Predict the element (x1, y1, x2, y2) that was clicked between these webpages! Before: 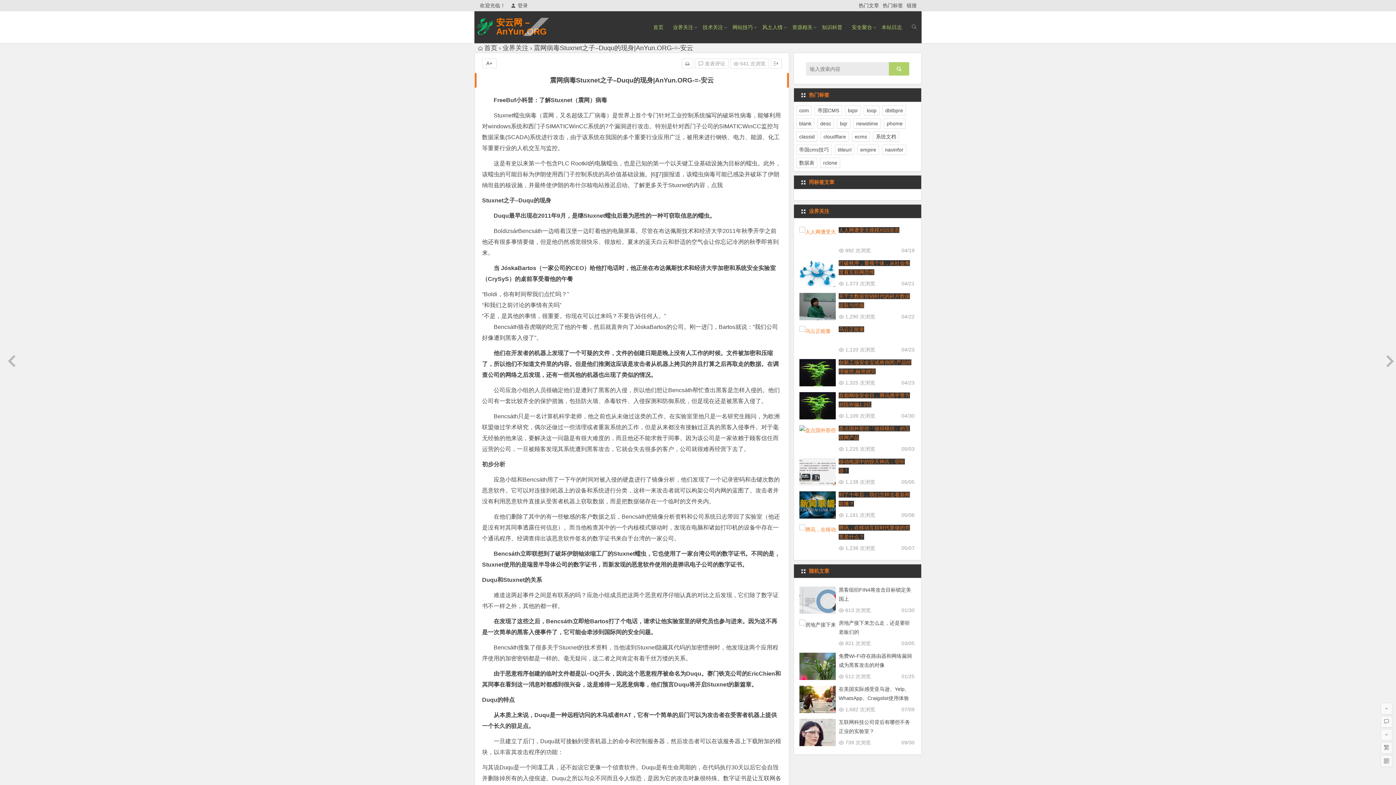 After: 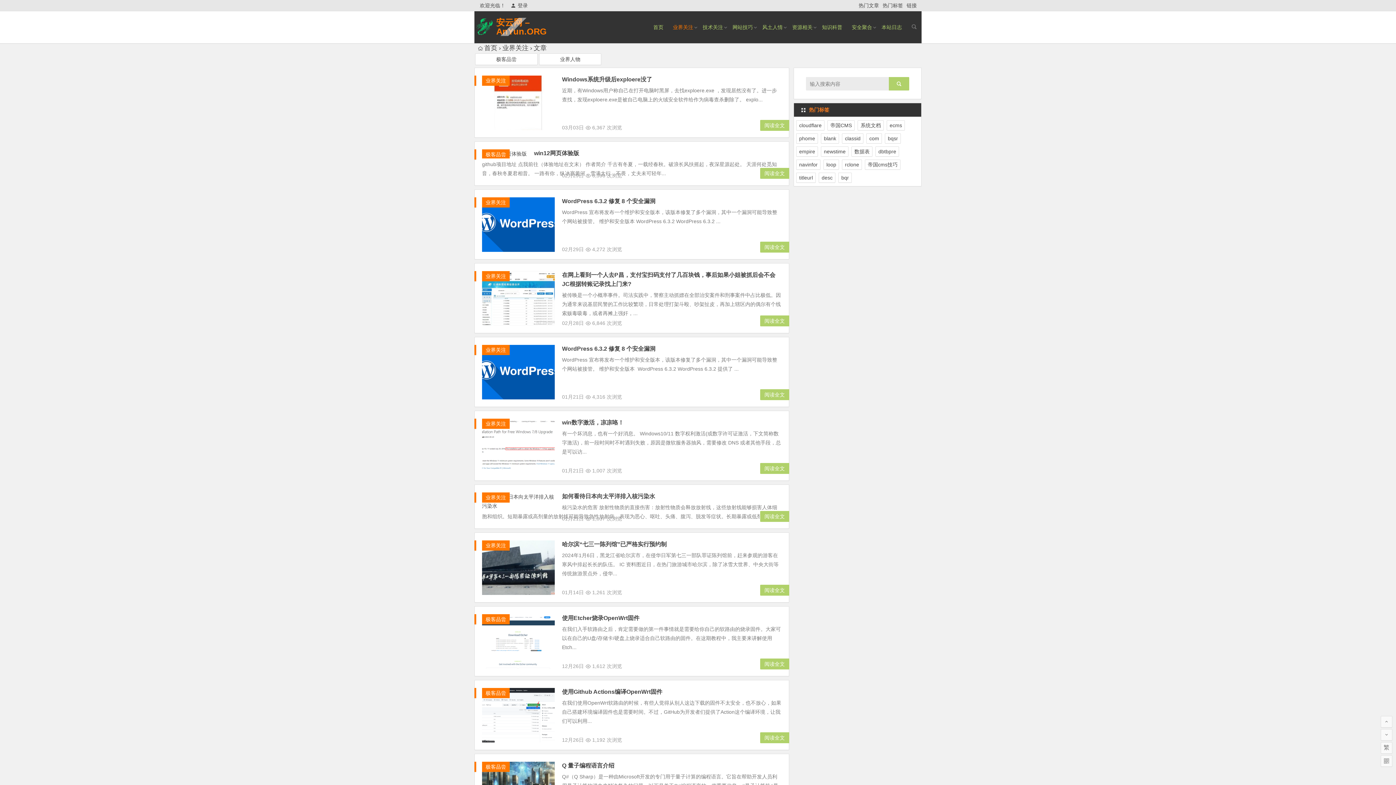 Action: bbox: (502, 44, 528, 51) label: 业界关注